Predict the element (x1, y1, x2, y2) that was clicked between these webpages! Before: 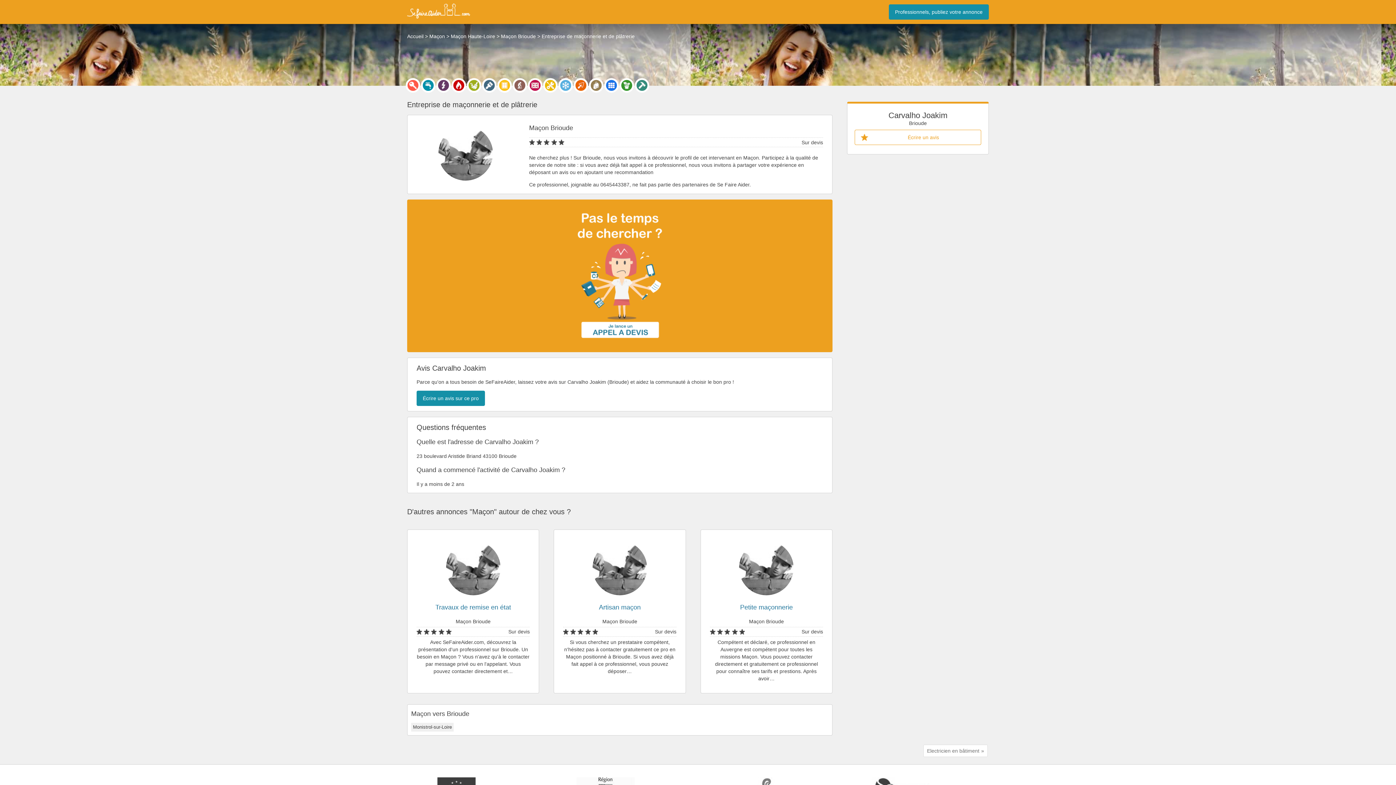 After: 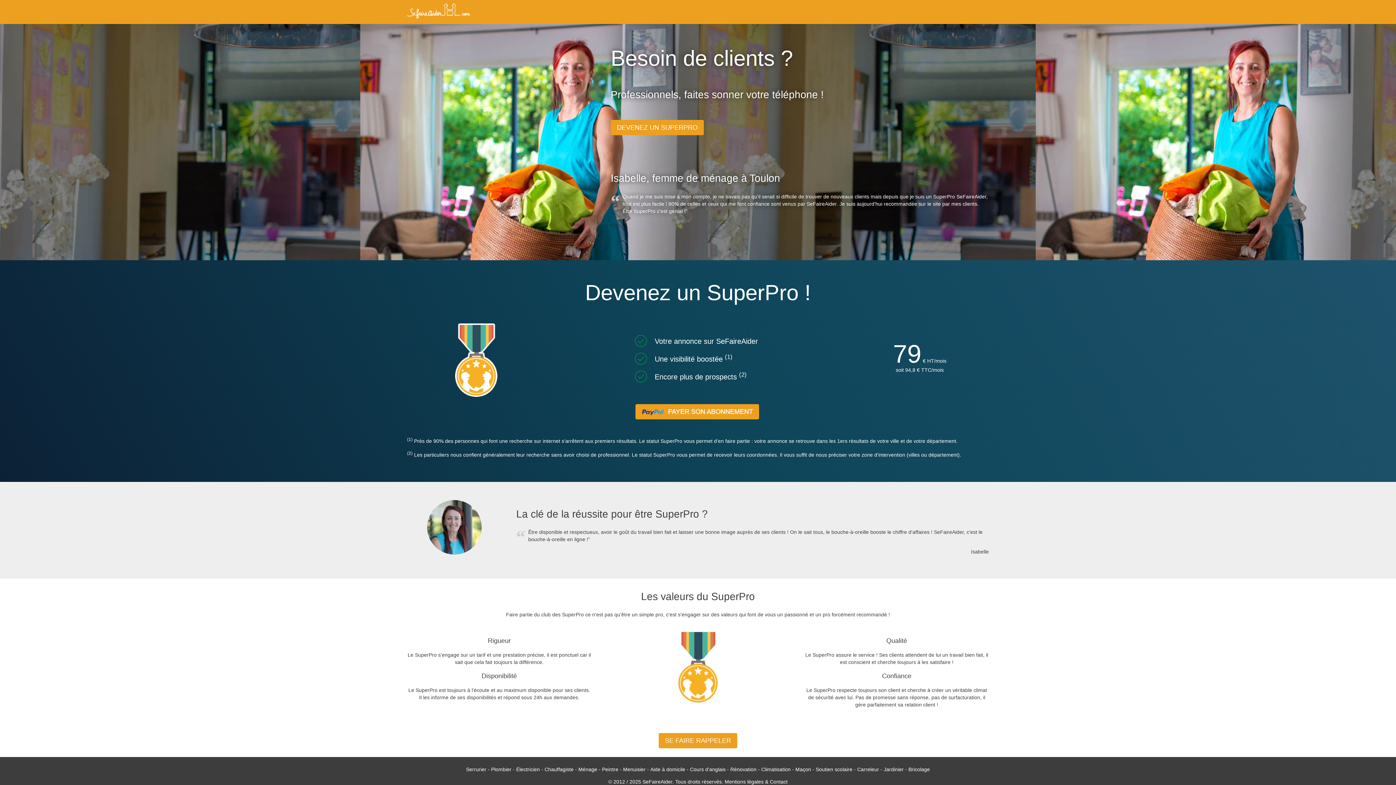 Action: label: Professionnels, publiez votre annonce bbox: (889, 4, 989, 19)